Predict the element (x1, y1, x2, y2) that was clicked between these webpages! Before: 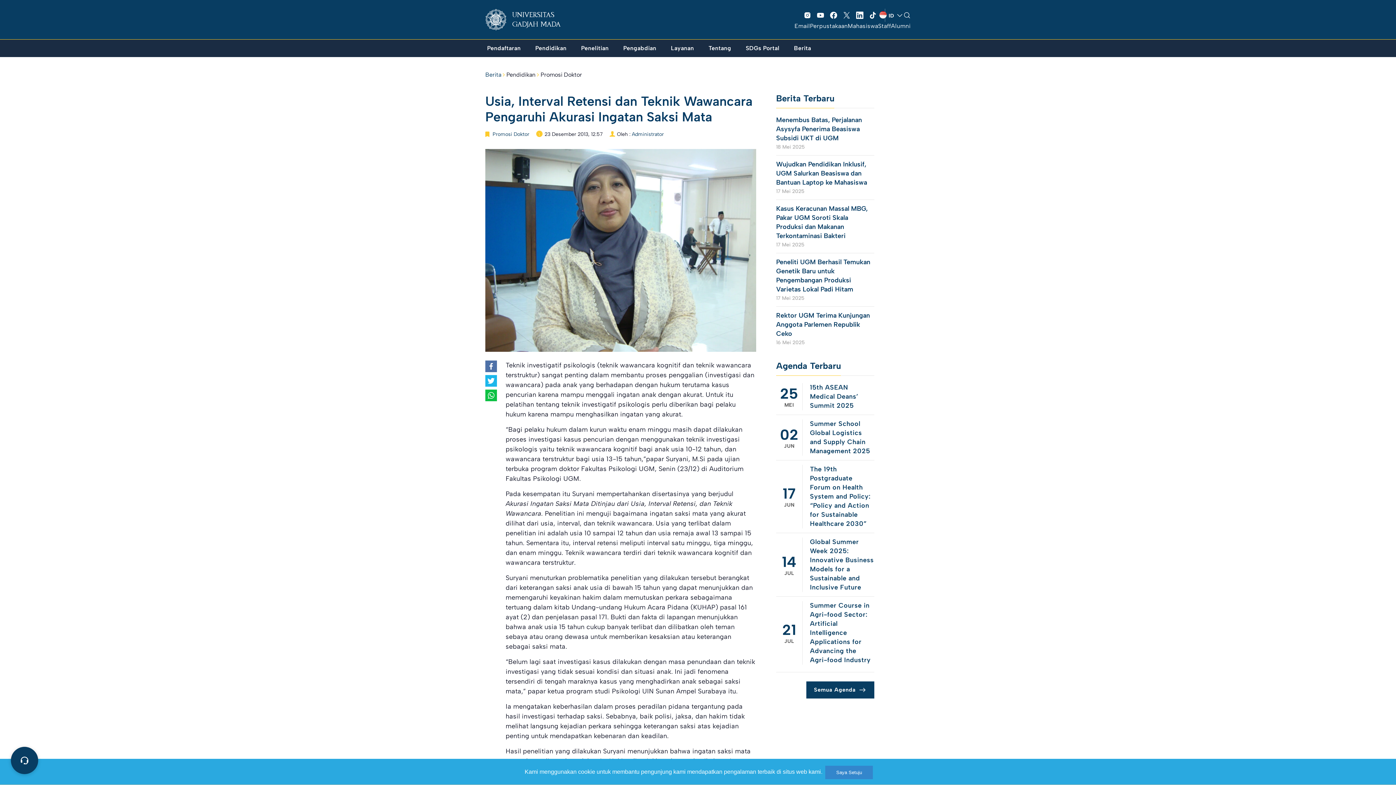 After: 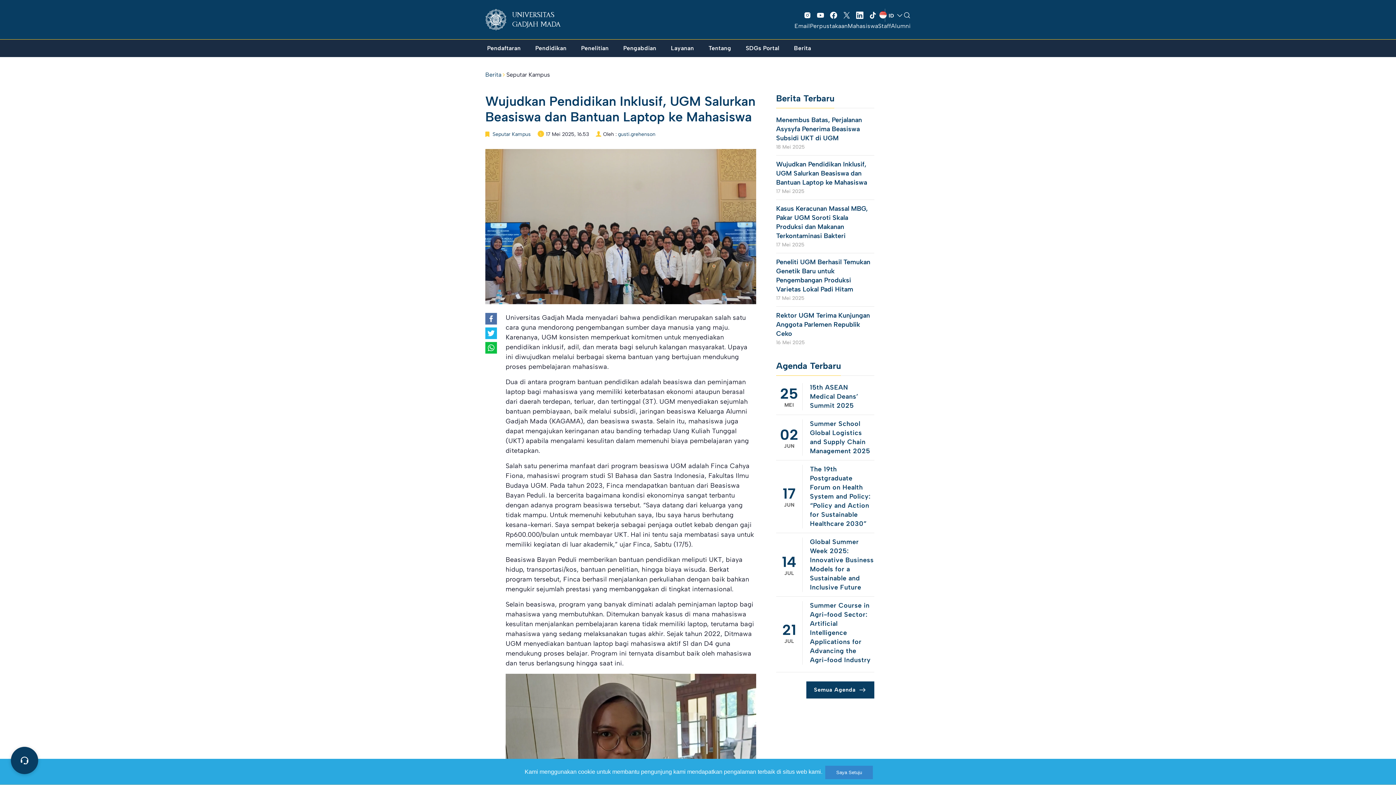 Action: bbox: (776, 160, 874, 187) label: Wujudkan Pendidikan Inklusif, UGM Salurkan Beasiswa dan Bantuan Laptop ke Mahasiswa 